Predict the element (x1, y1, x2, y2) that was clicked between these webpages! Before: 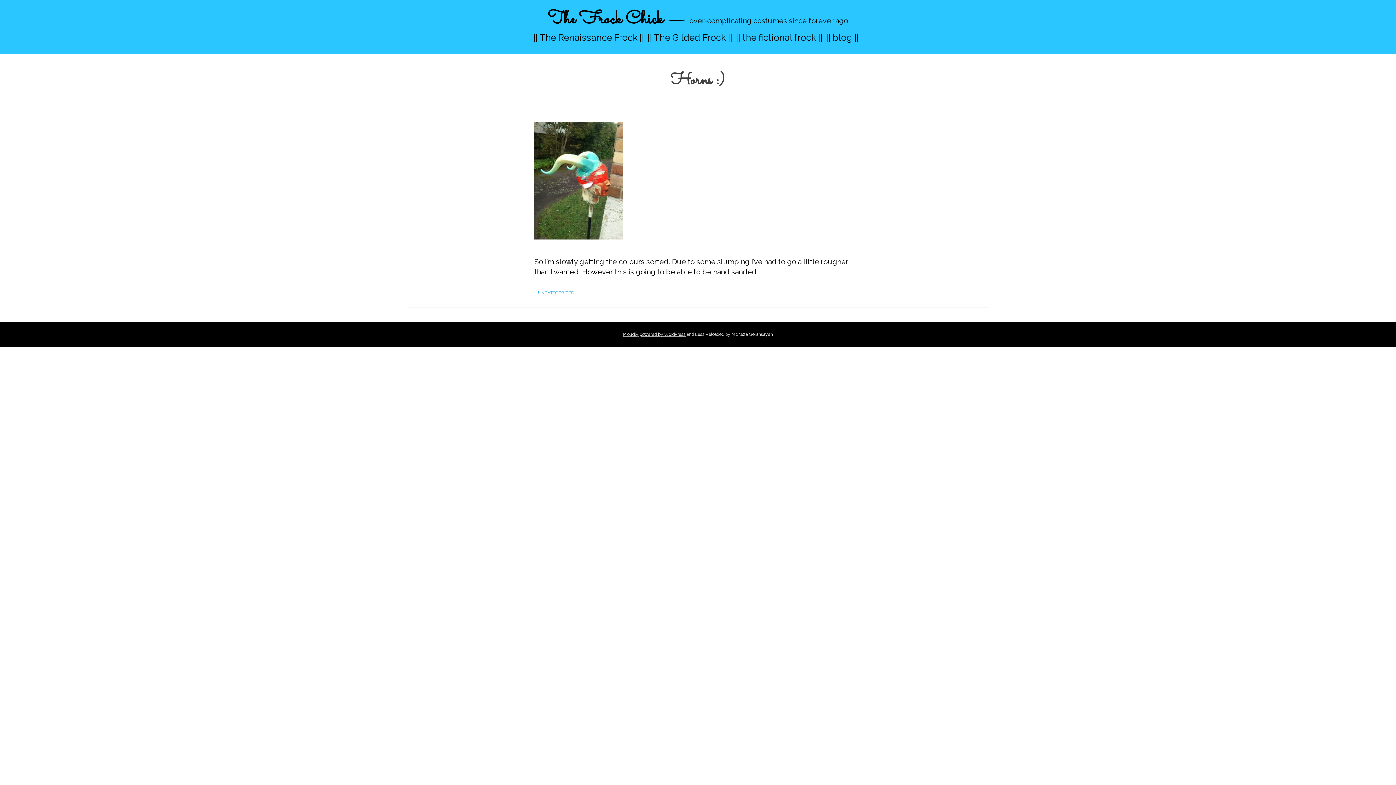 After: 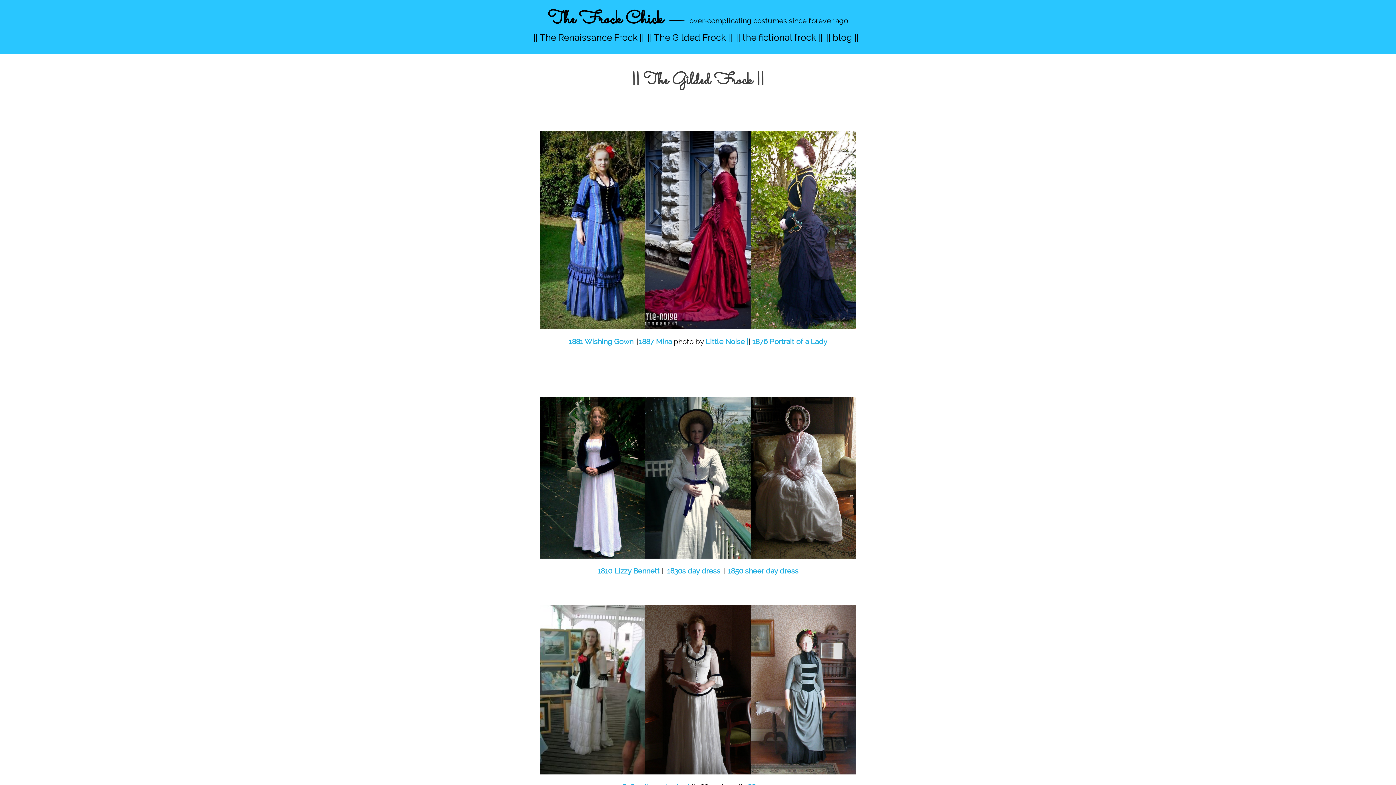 Action: bbox: (647, 32, 732, 42) label: || The Gilded Frock ||